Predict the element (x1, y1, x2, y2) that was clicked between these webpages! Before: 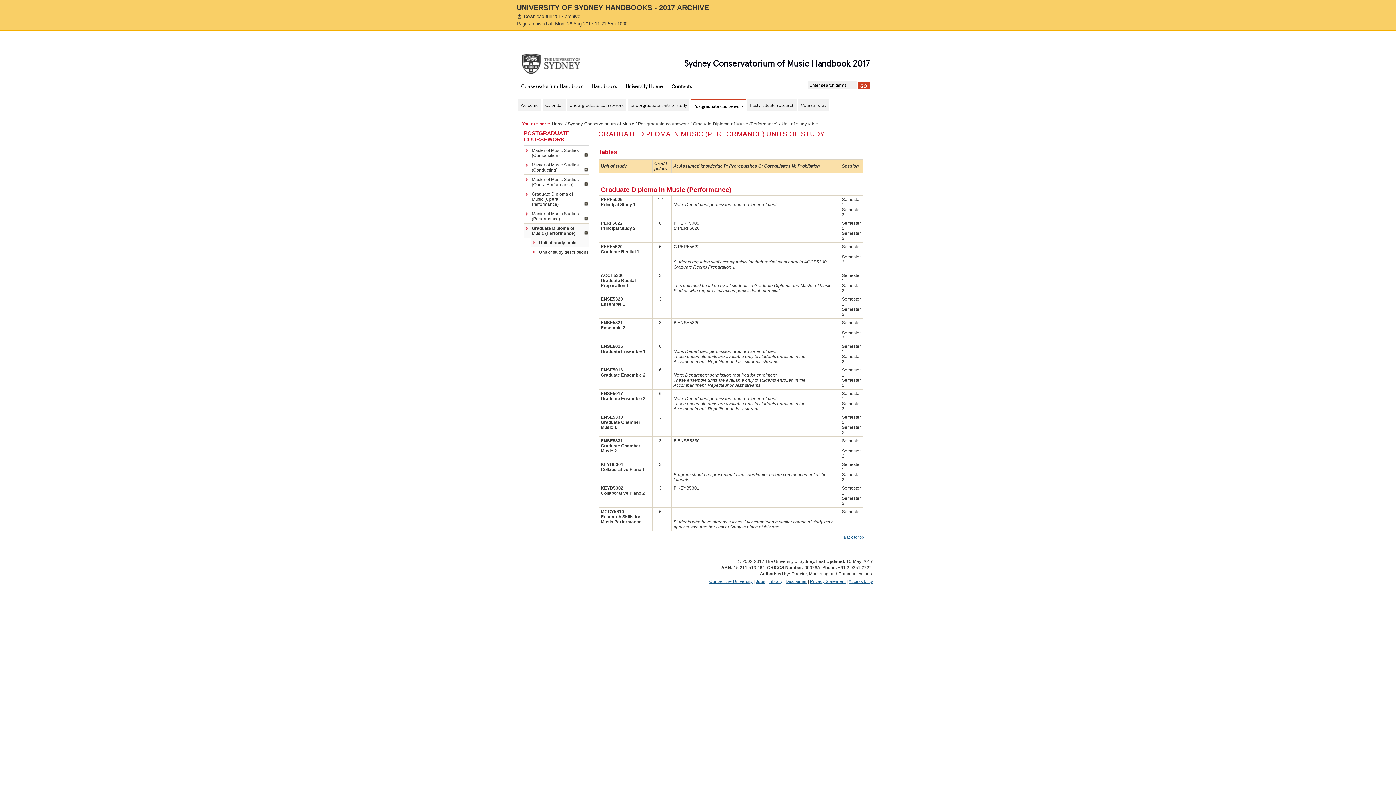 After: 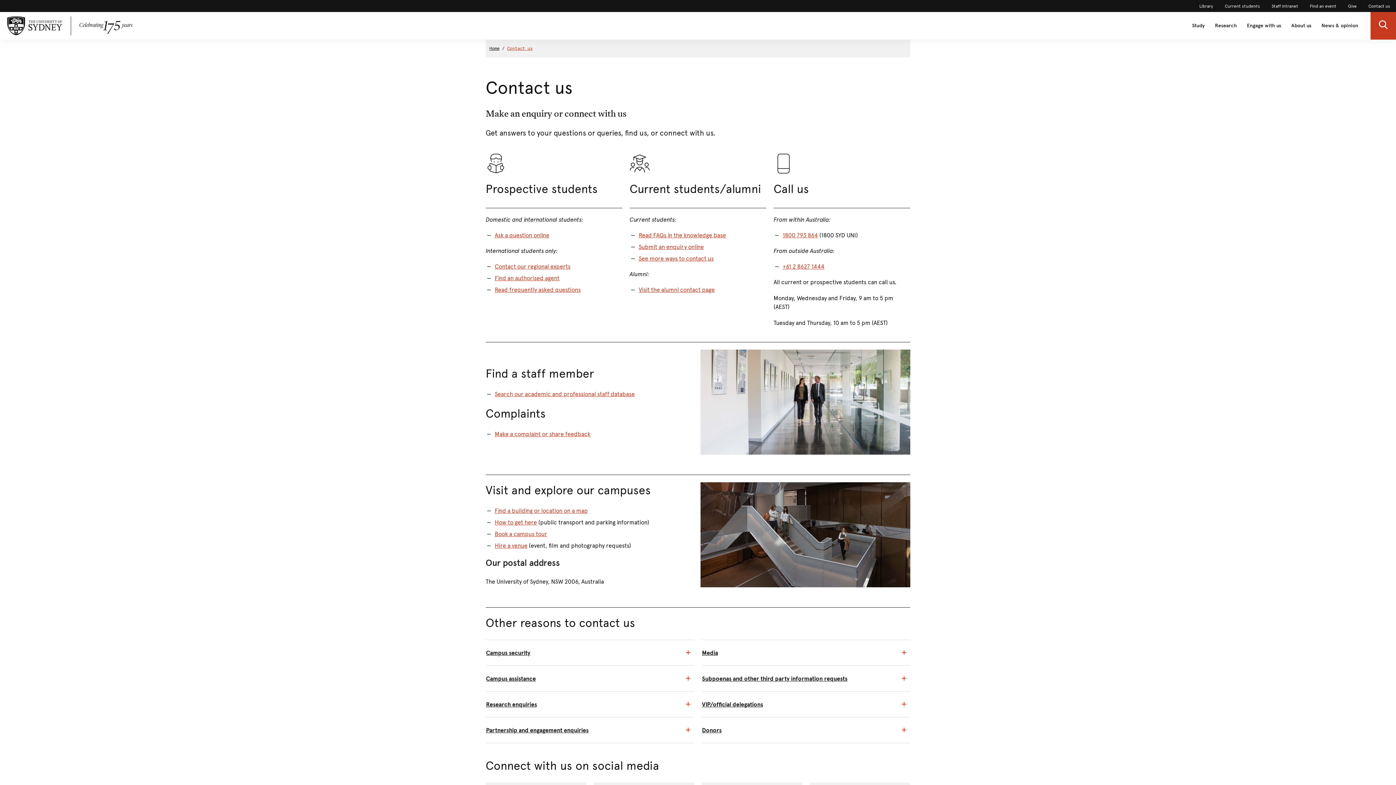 Action: label: Contact the University bbox: (709, 579, 752, 584)